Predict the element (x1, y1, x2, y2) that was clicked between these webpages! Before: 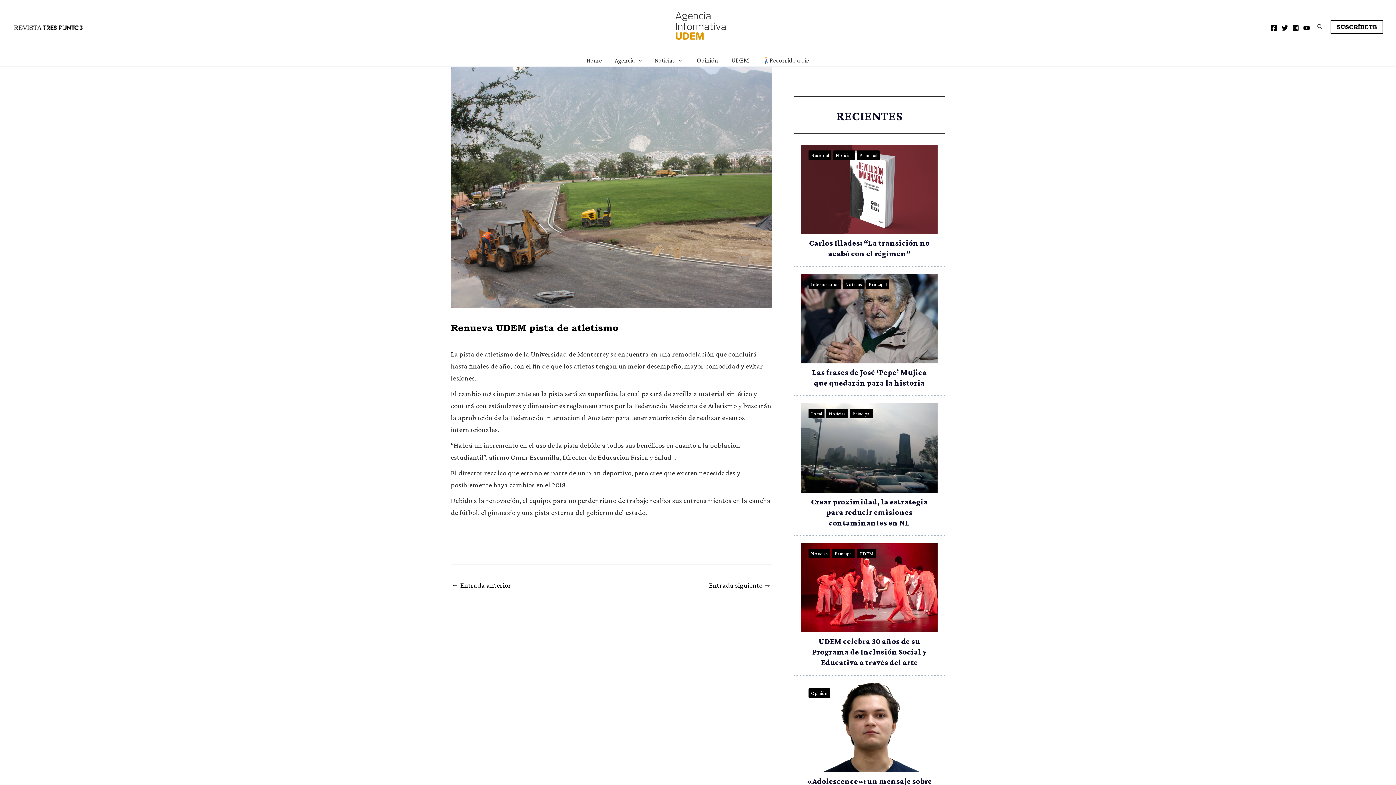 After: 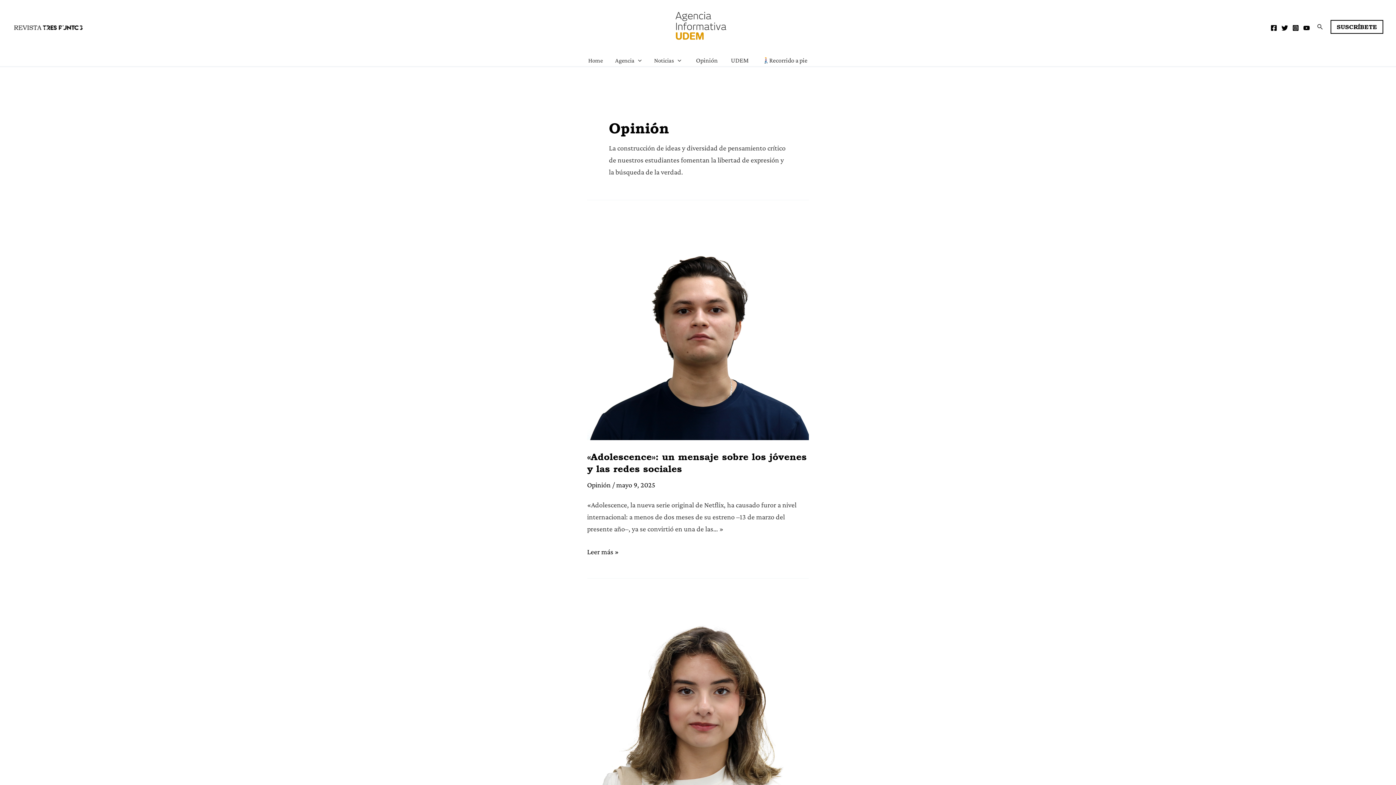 Action: label: Opinión bbox: (808, 688, 830, 698)